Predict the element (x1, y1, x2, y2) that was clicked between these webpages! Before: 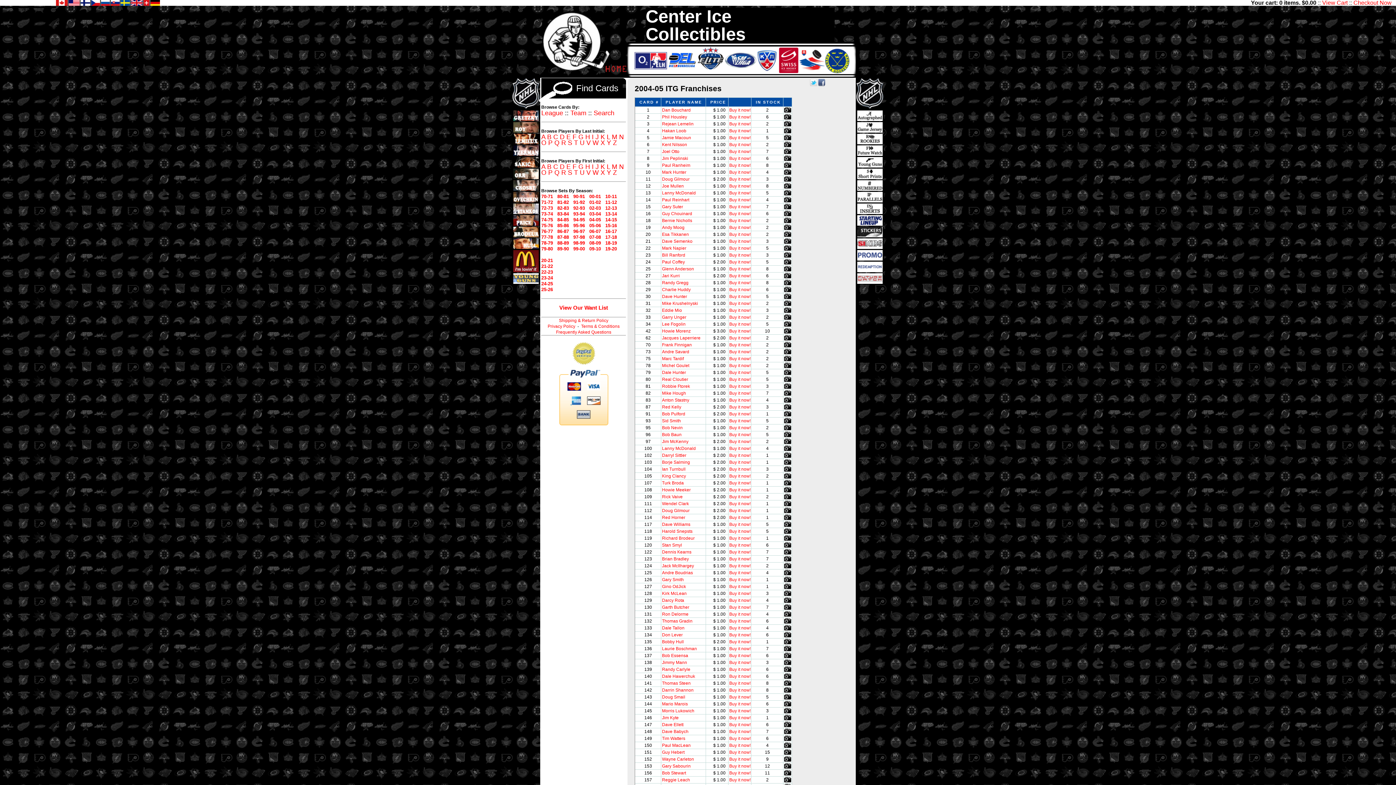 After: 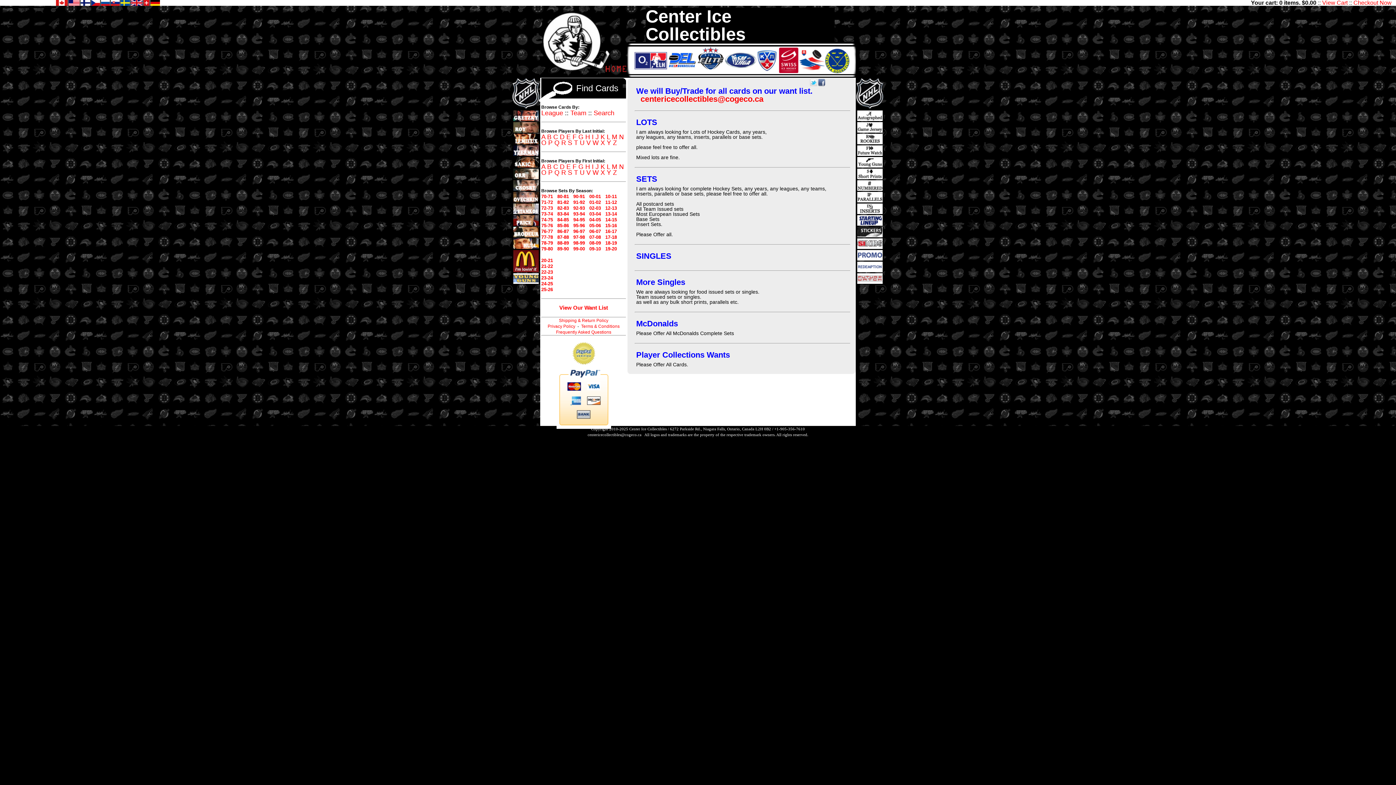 Action: bbox: (559, 304, 608, 310) label: View Our Want List